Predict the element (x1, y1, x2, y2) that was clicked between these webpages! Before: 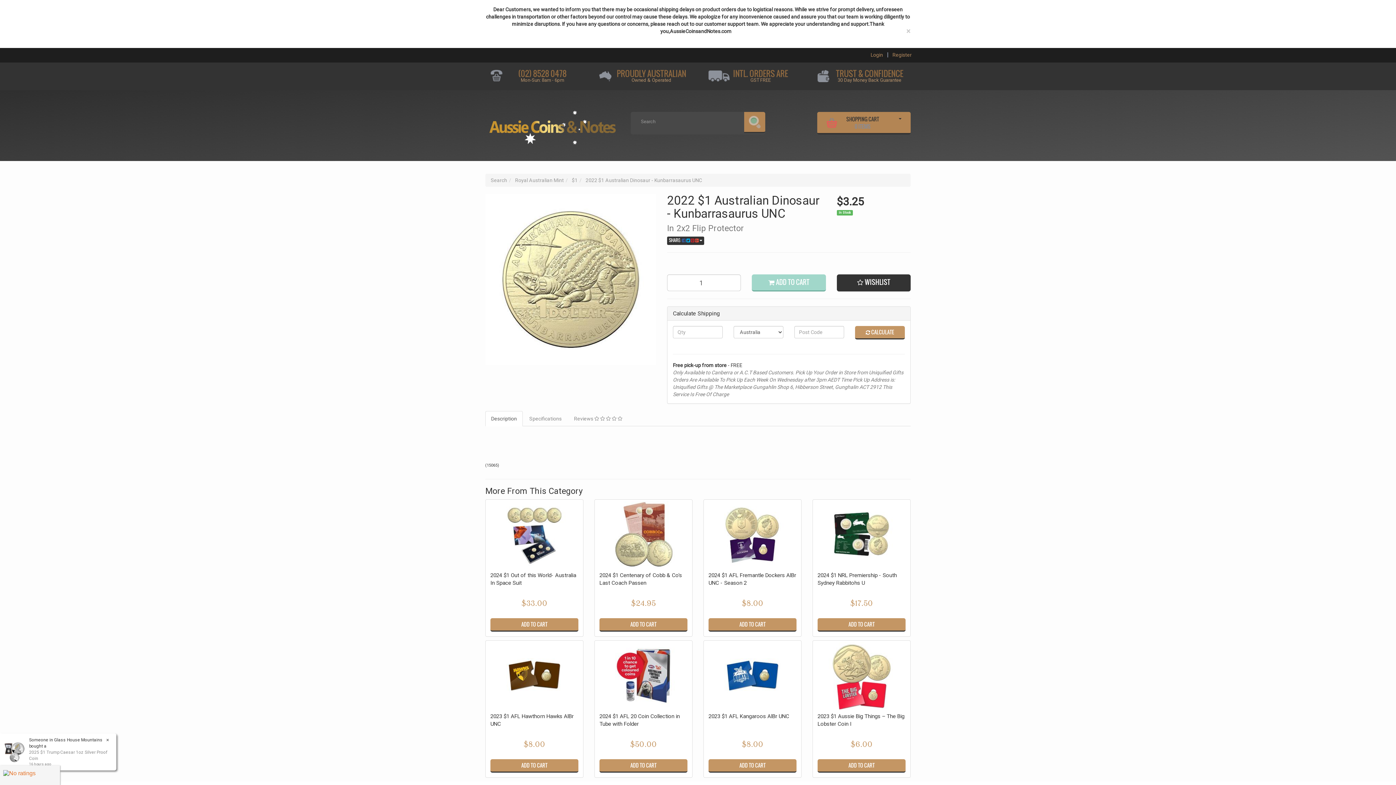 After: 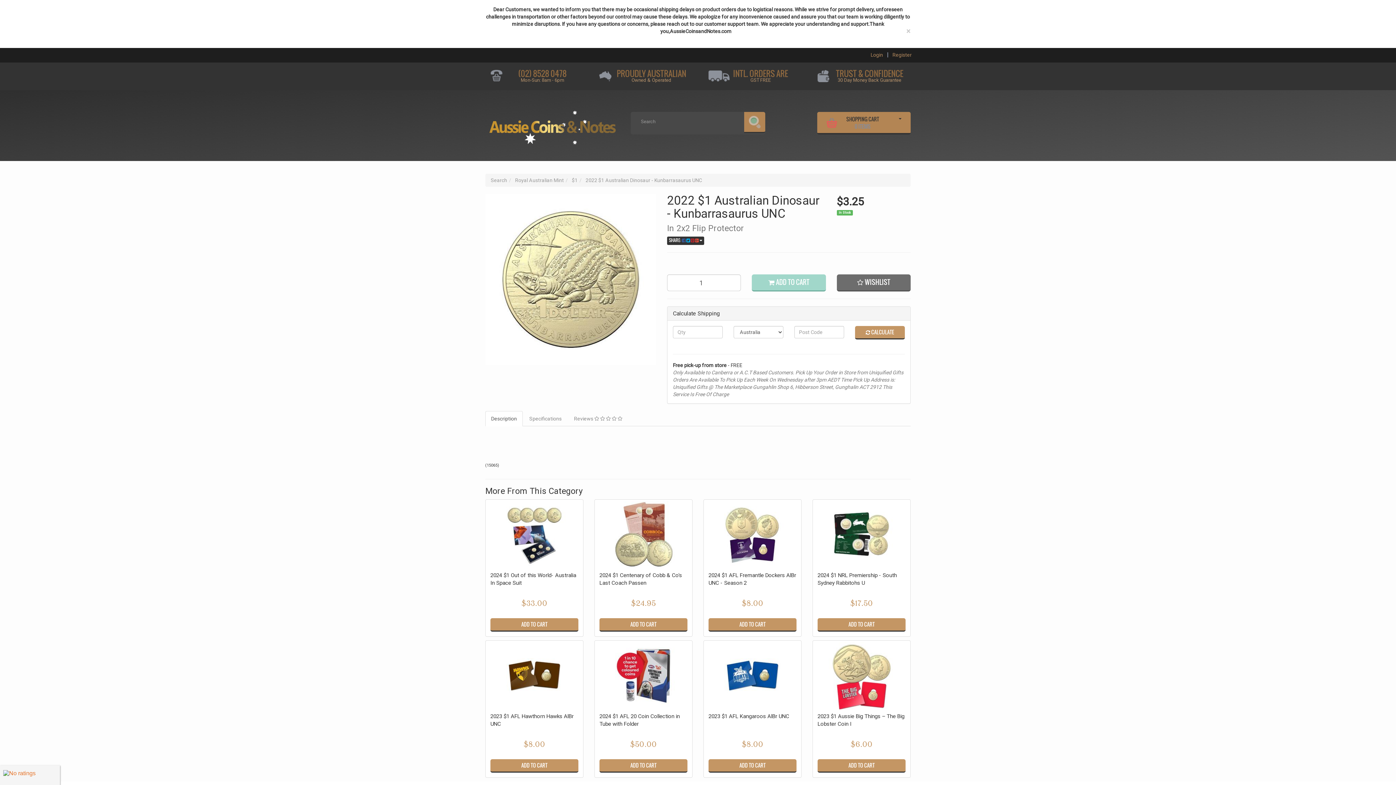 Action: label:  WISHLIST bbox: (836, 274, 910, 291)